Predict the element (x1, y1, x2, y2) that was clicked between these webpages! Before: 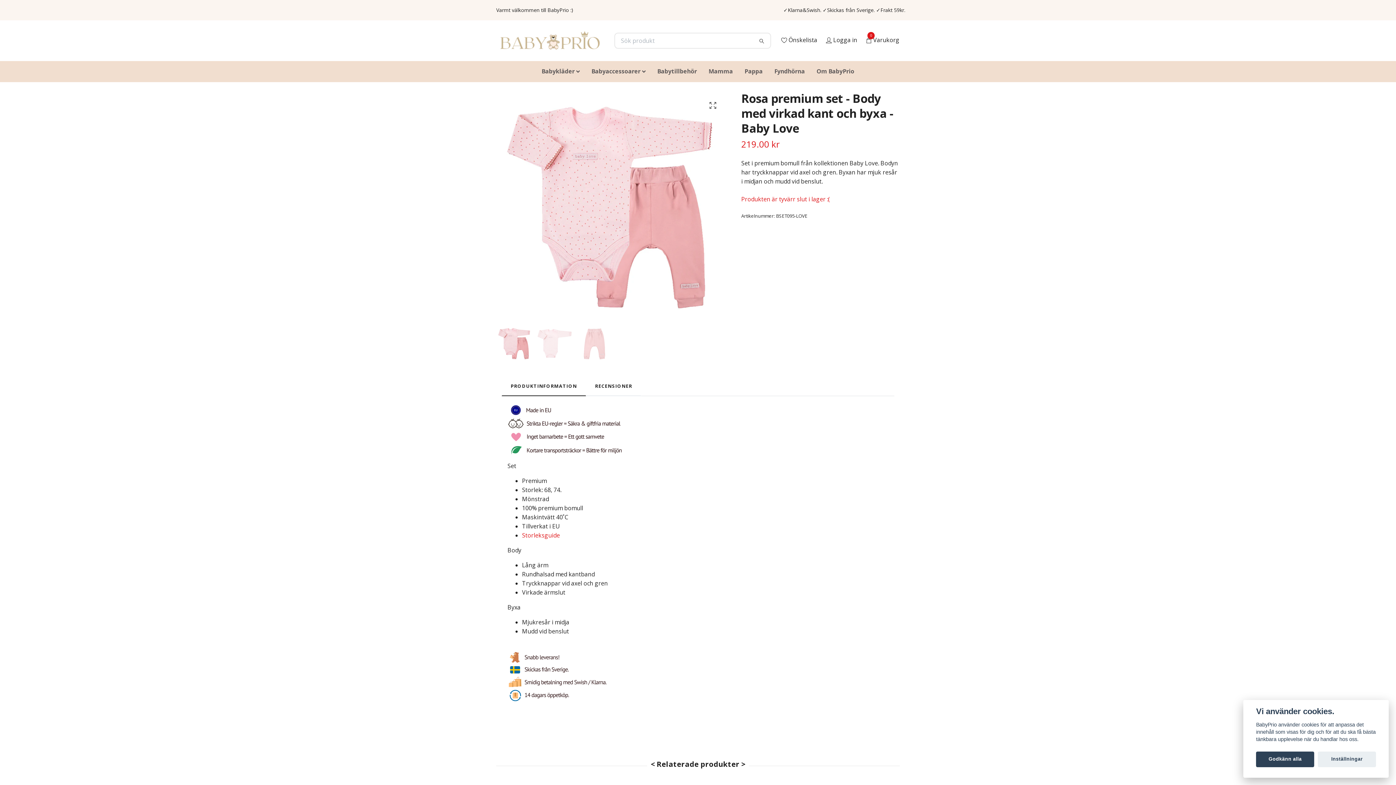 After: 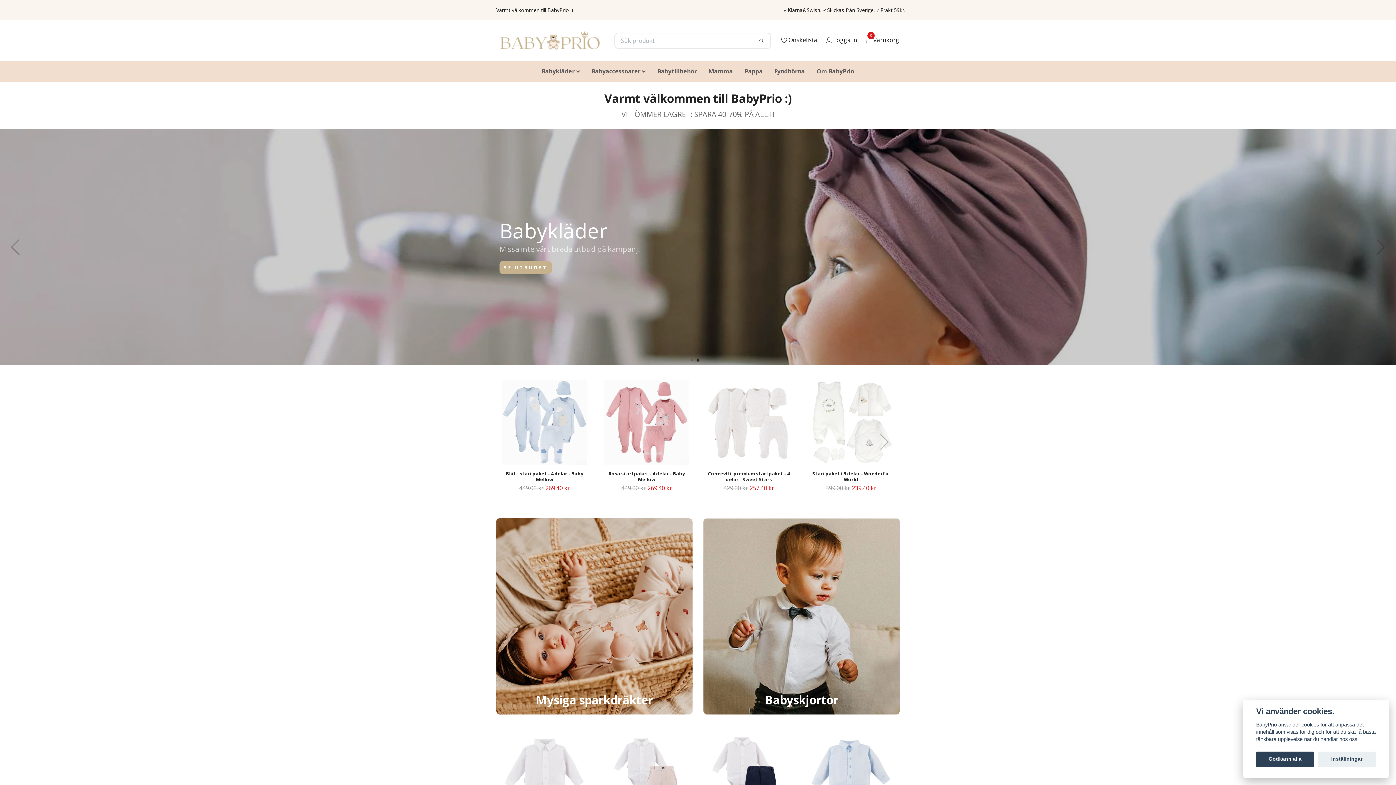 Action: bbox: (753, 33, 770, 47)